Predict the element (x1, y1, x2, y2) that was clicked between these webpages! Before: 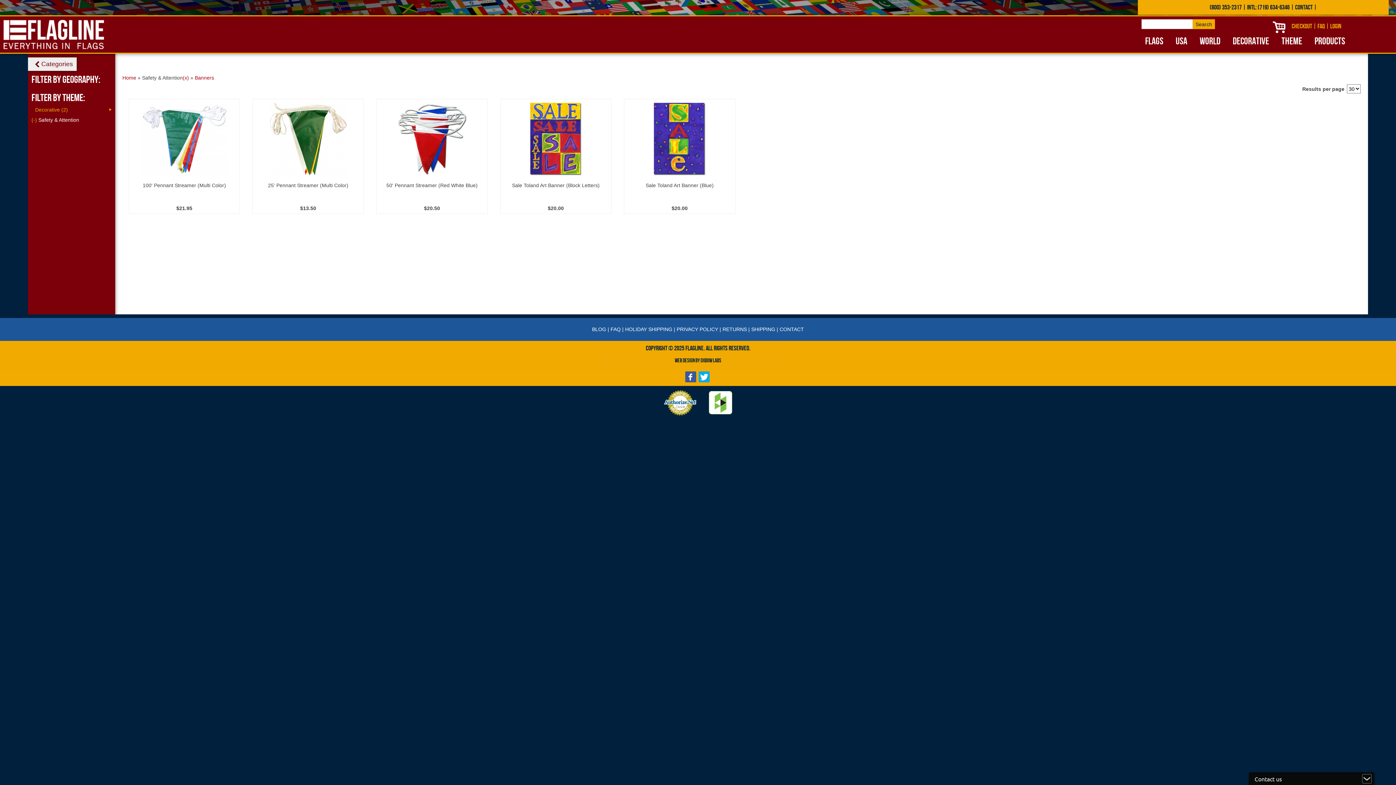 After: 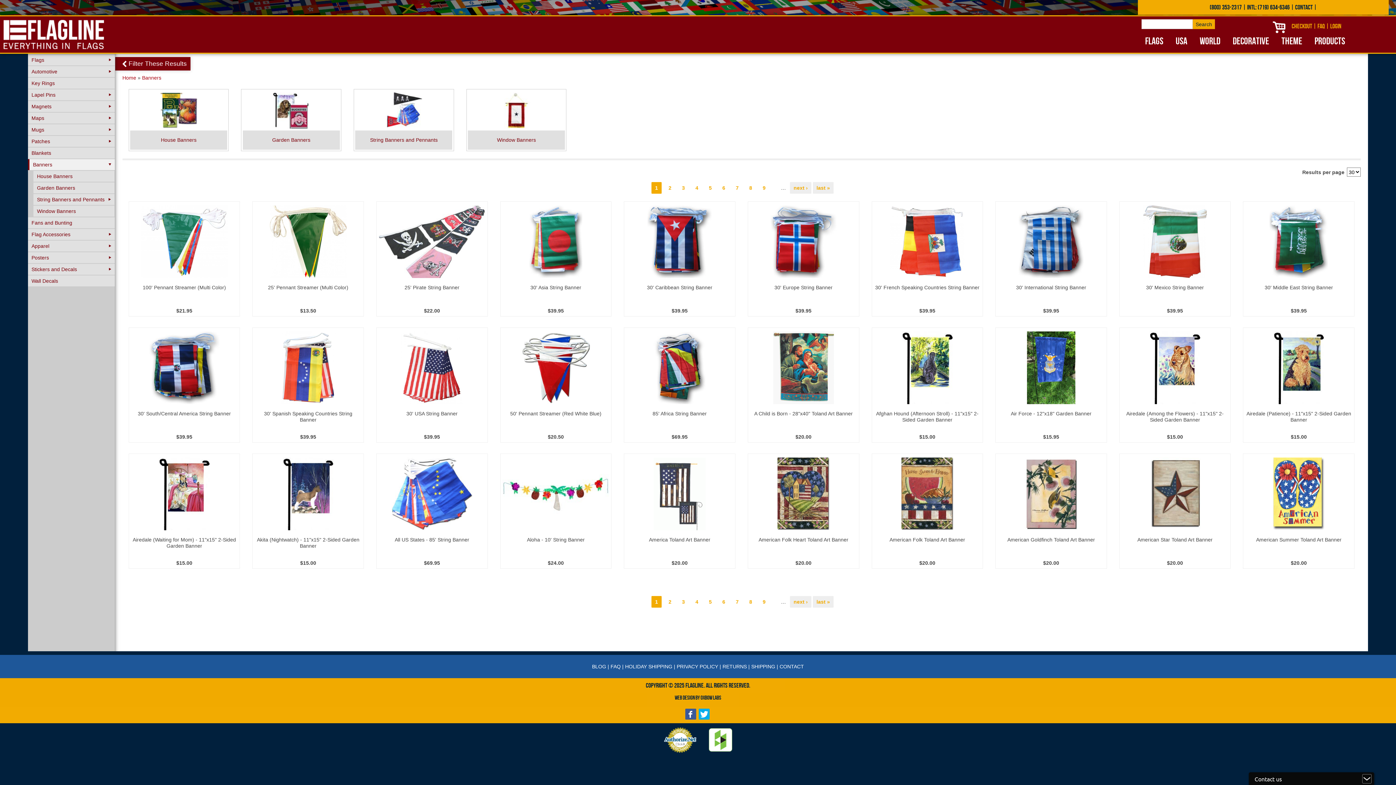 Action: bbox: (31, 117, 38, 122) label: (-) 
Remove Safety & Attention filter